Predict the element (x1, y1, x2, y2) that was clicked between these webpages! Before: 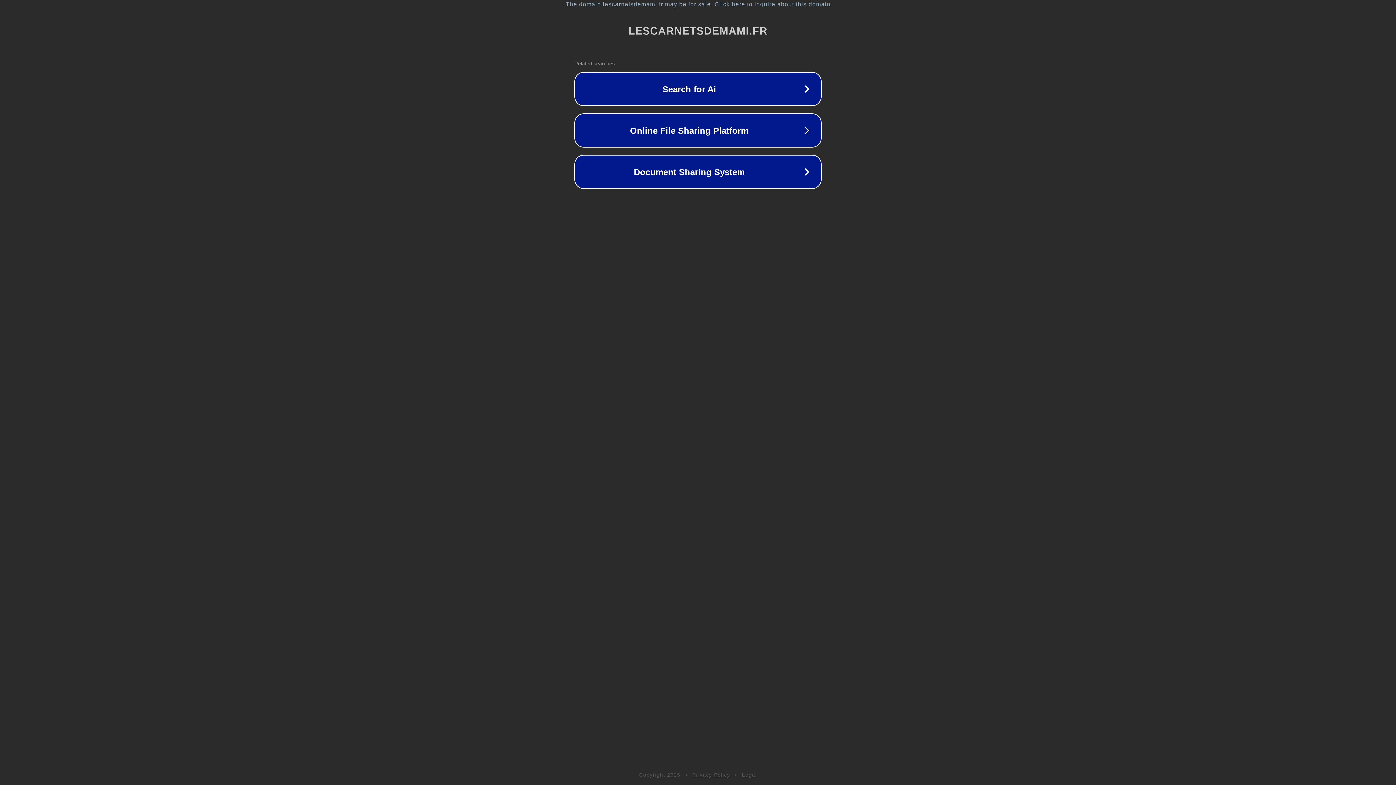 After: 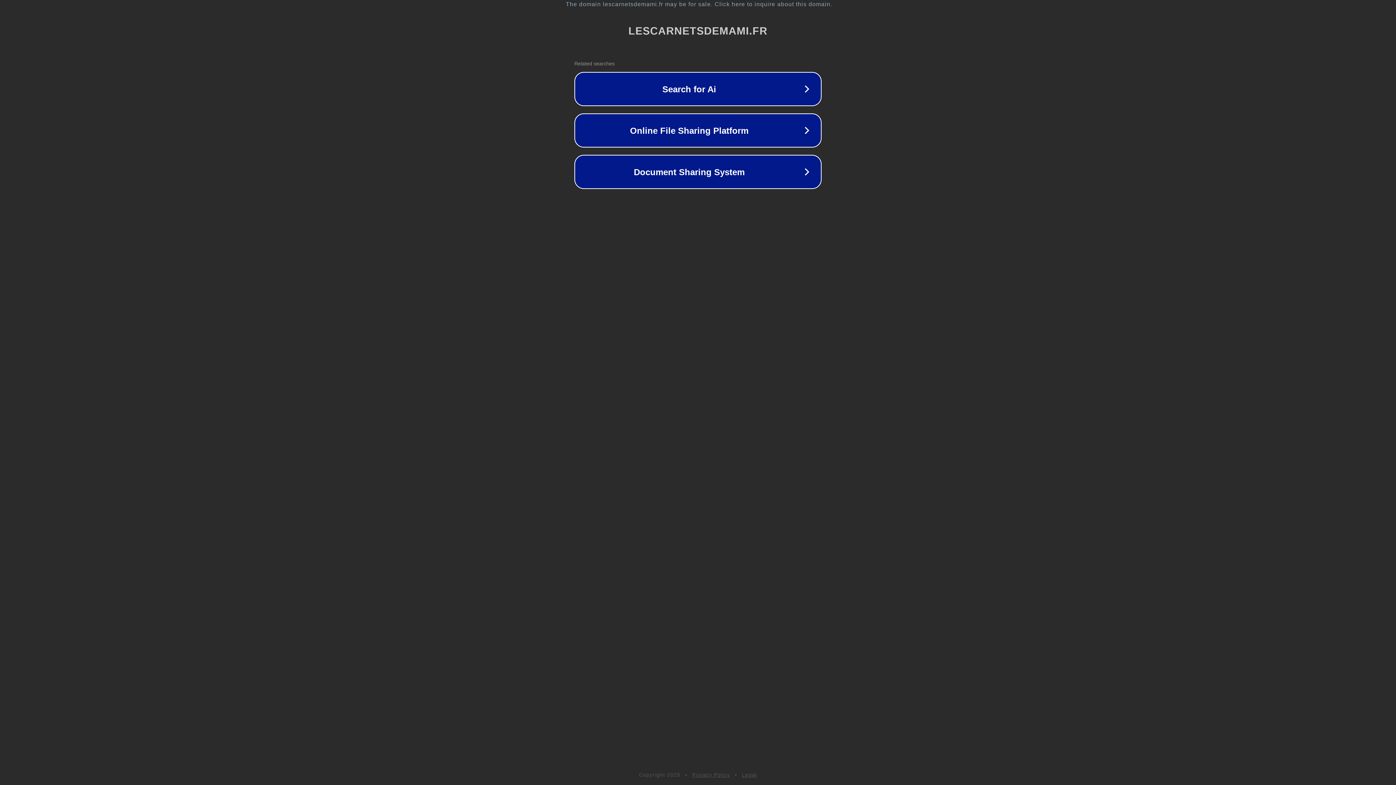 Action: bbox: (742, 772, 757, 778) label: Legal